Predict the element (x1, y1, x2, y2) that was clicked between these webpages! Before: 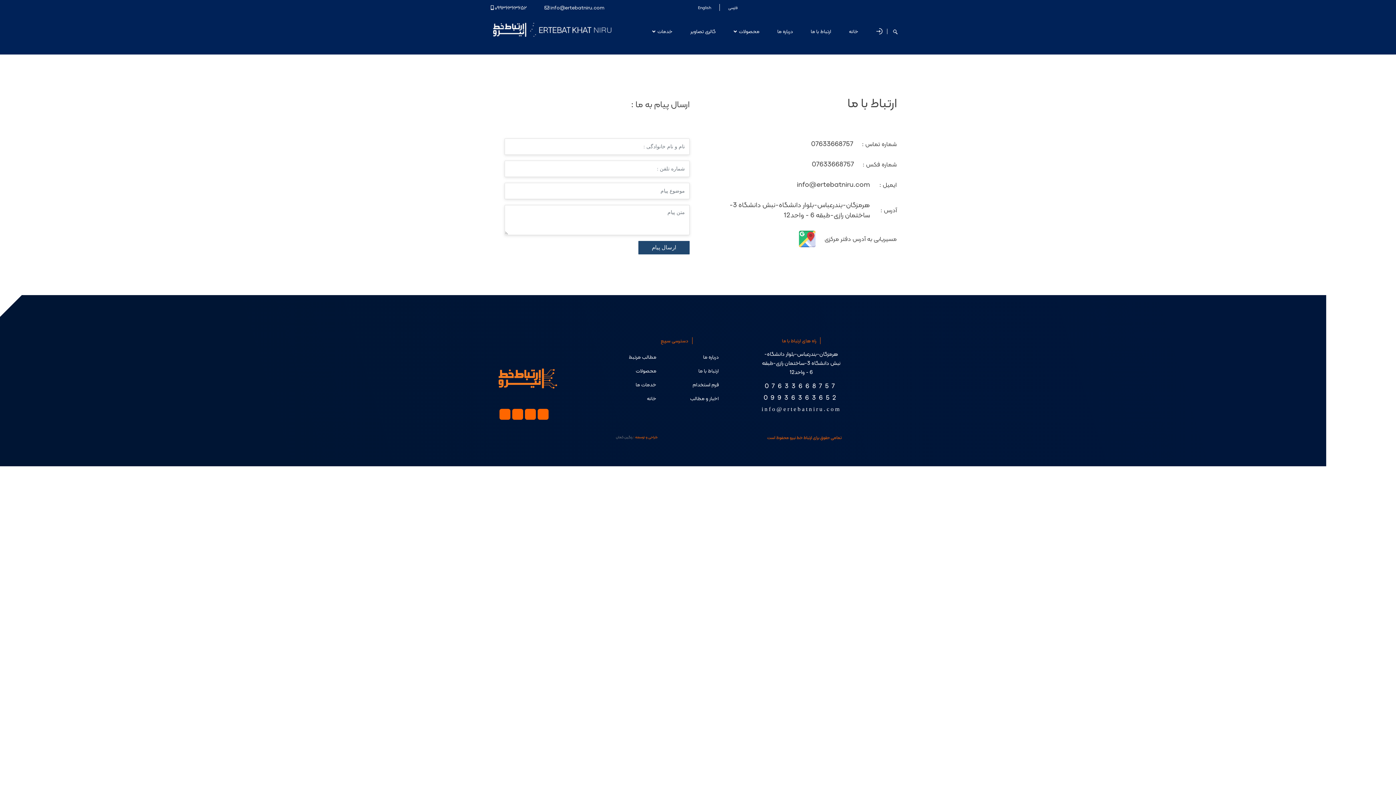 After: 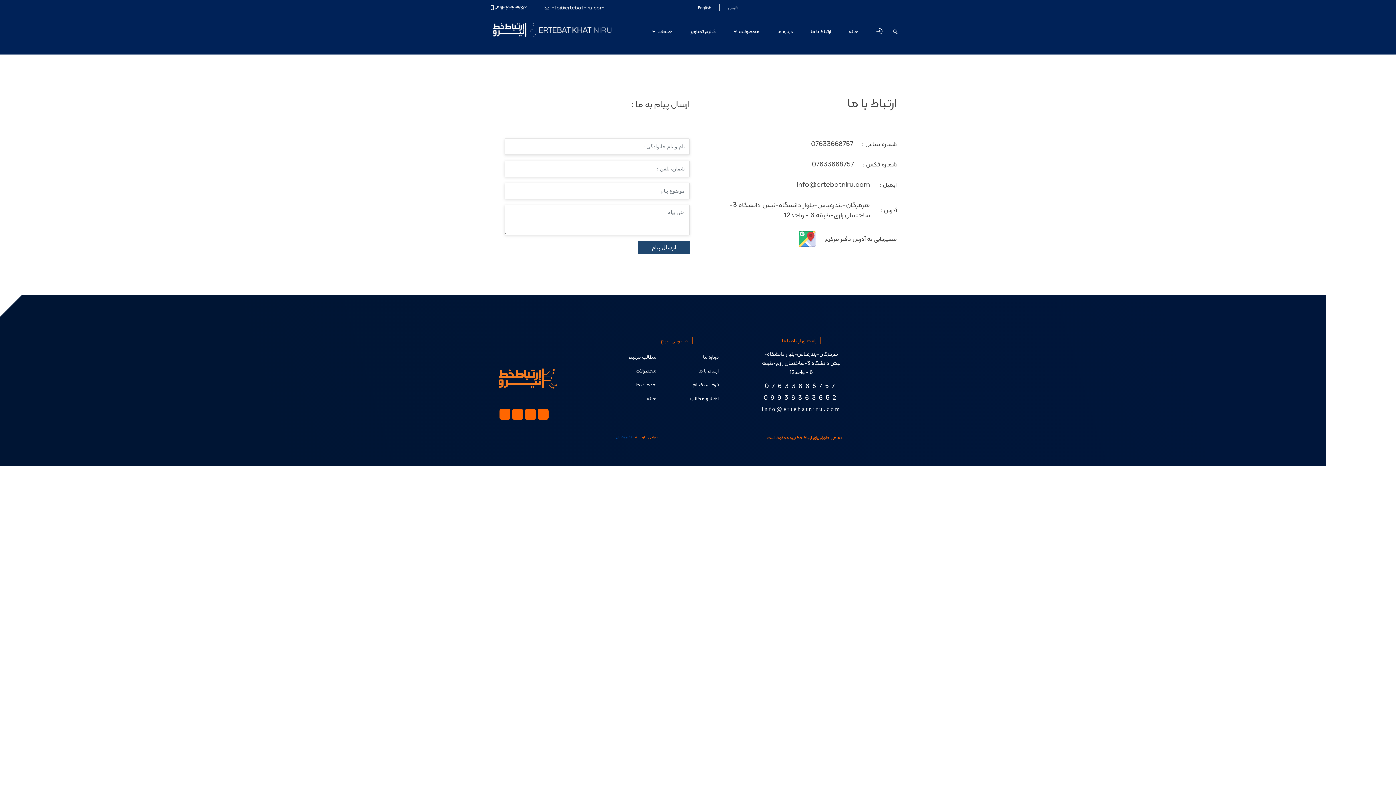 Action: label: رنگین کمان bbox: (616, 434, 632, 440)